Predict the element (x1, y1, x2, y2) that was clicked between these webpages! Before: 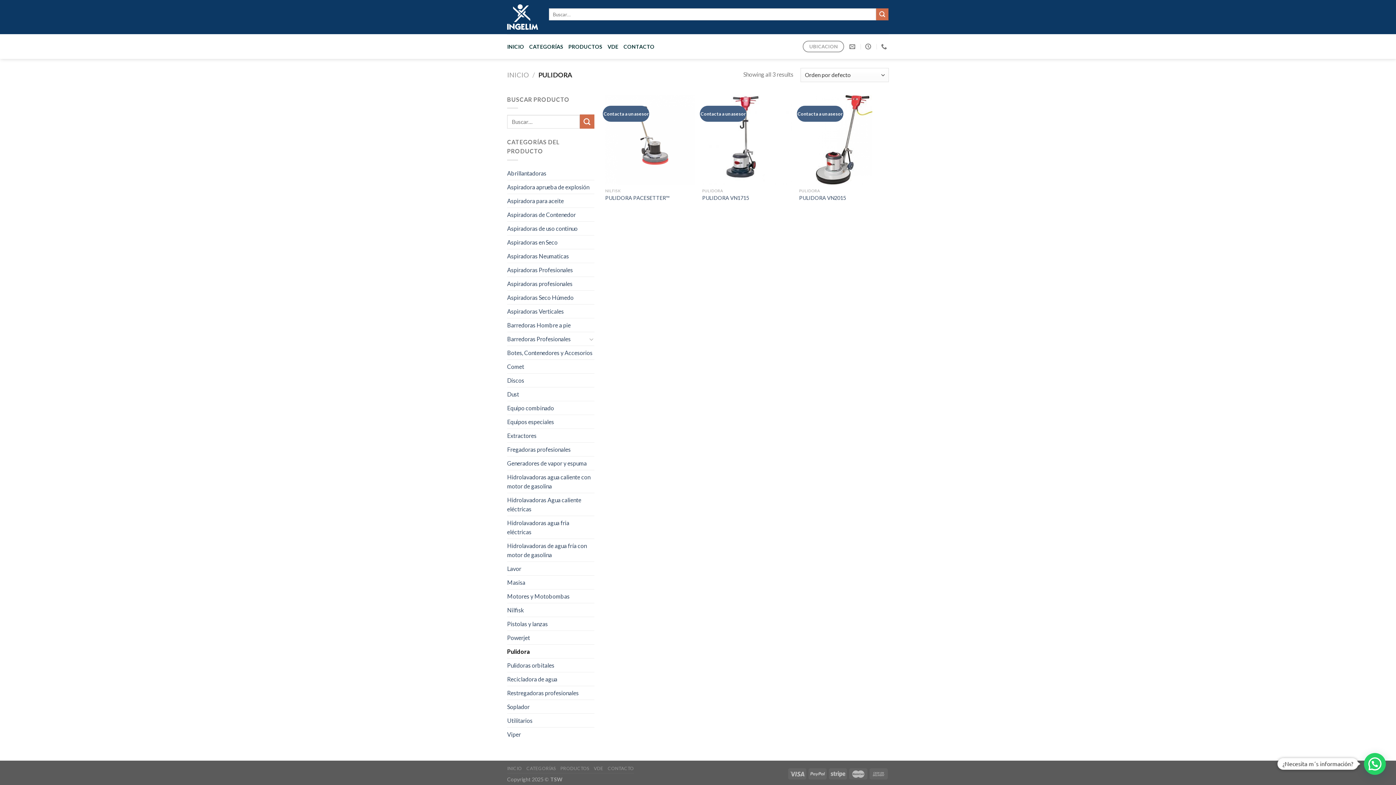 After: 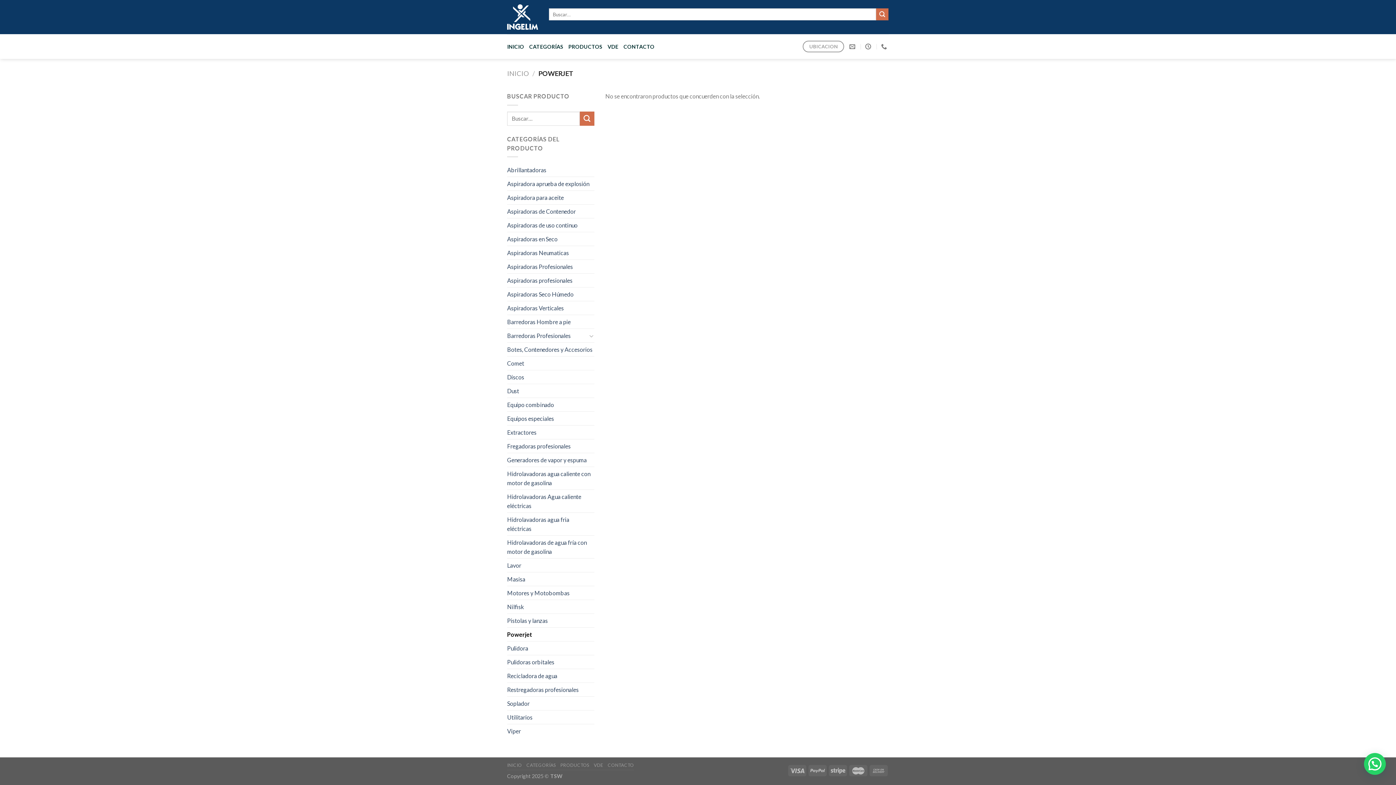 Action: bbox: (507, 631, 594, 644) label: Powerjet